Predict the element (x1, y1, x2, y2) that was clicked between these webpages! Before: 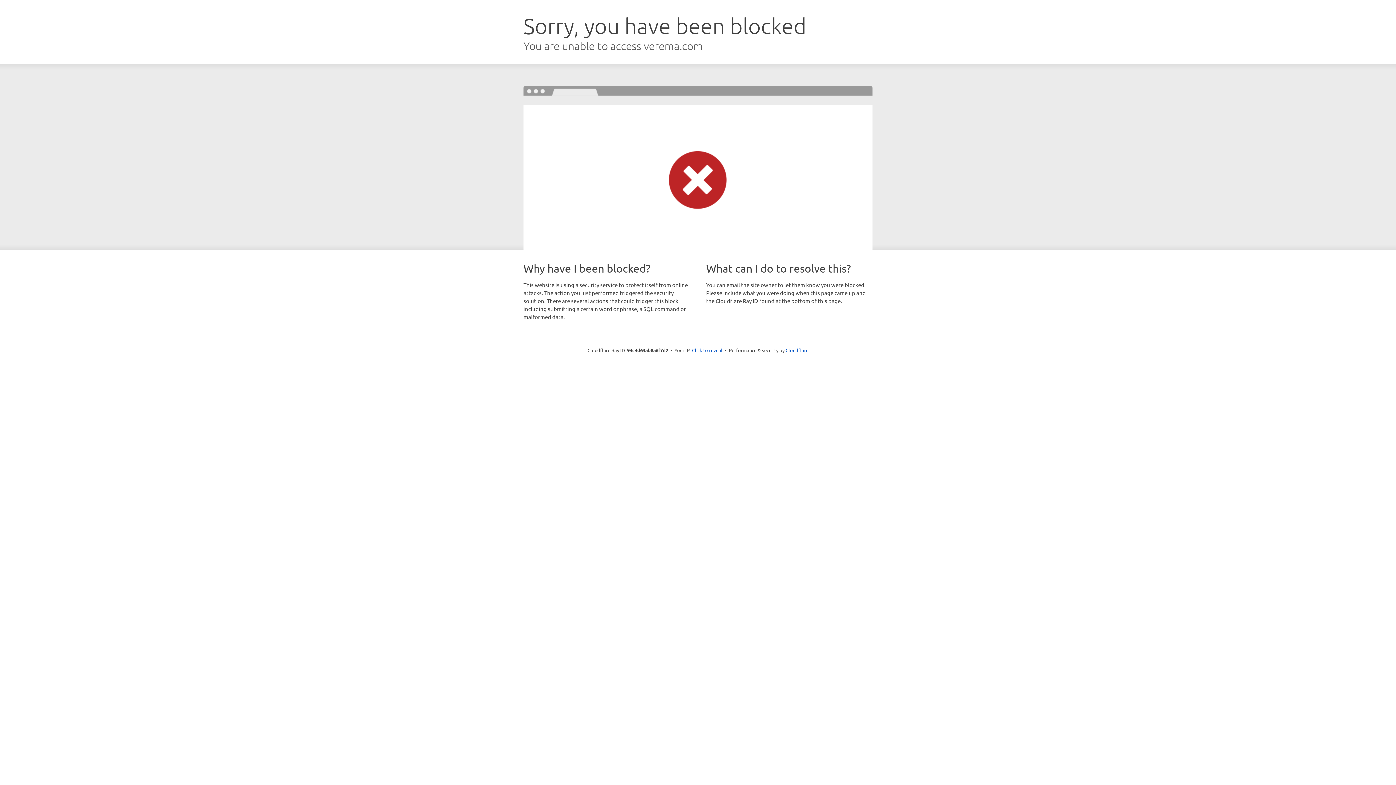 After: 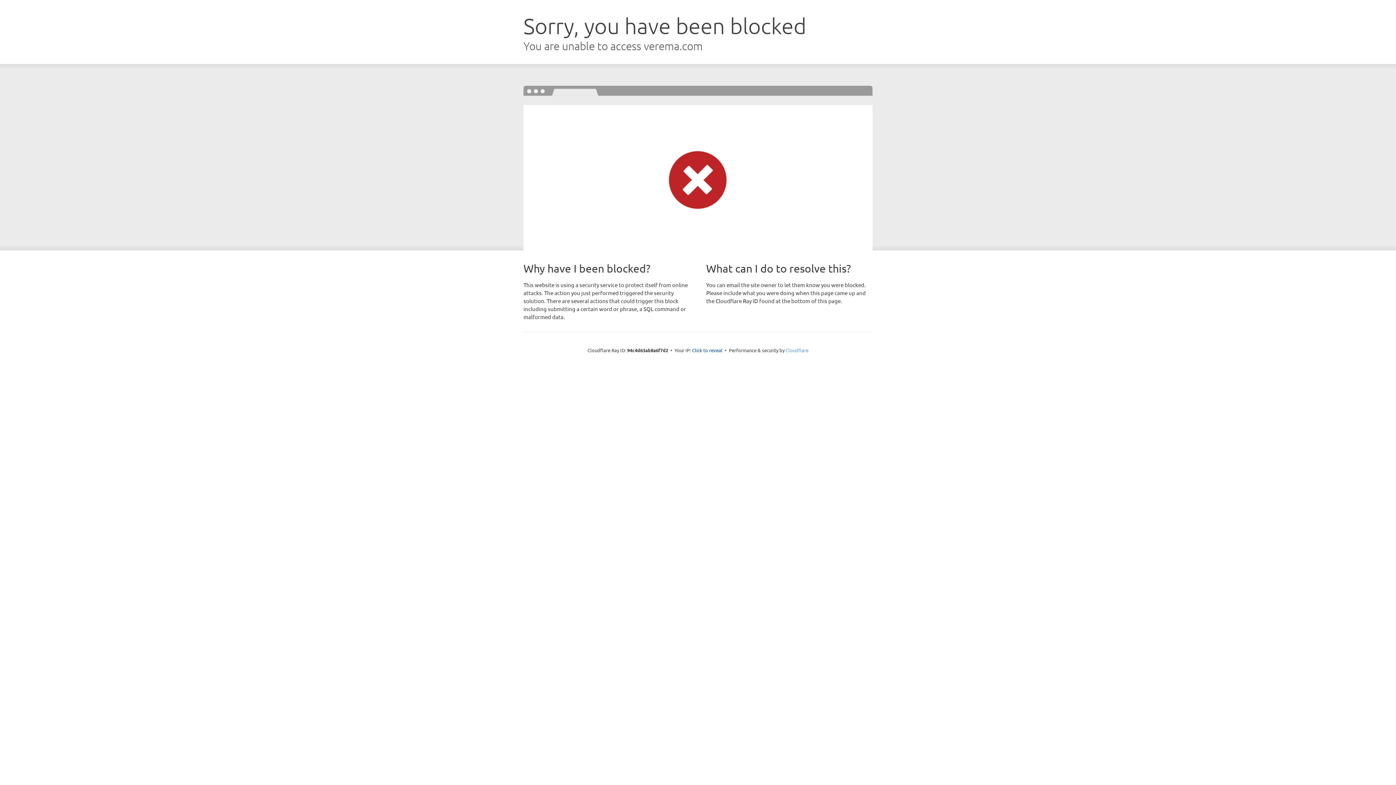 Action: bbox: (785, 347, 808, 353) label: Cloudflare